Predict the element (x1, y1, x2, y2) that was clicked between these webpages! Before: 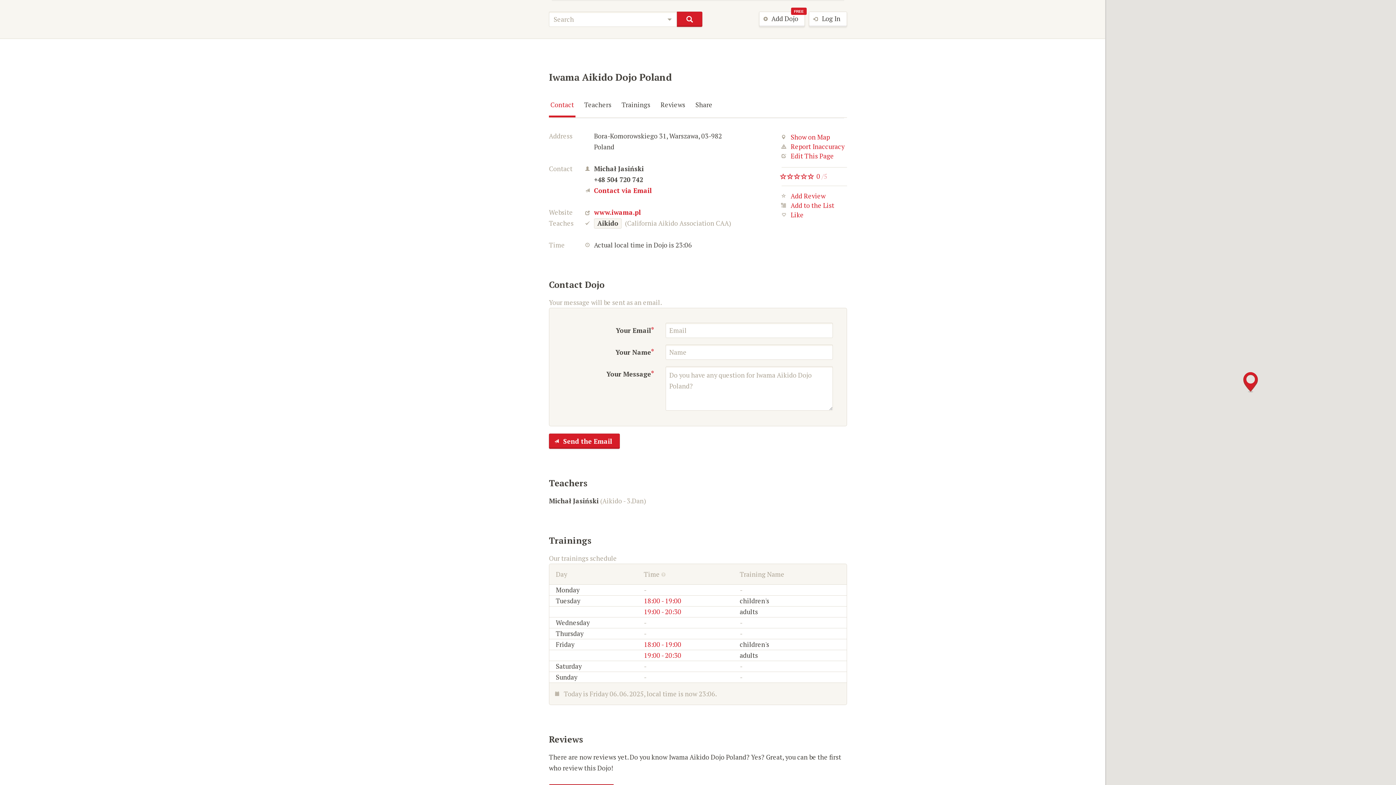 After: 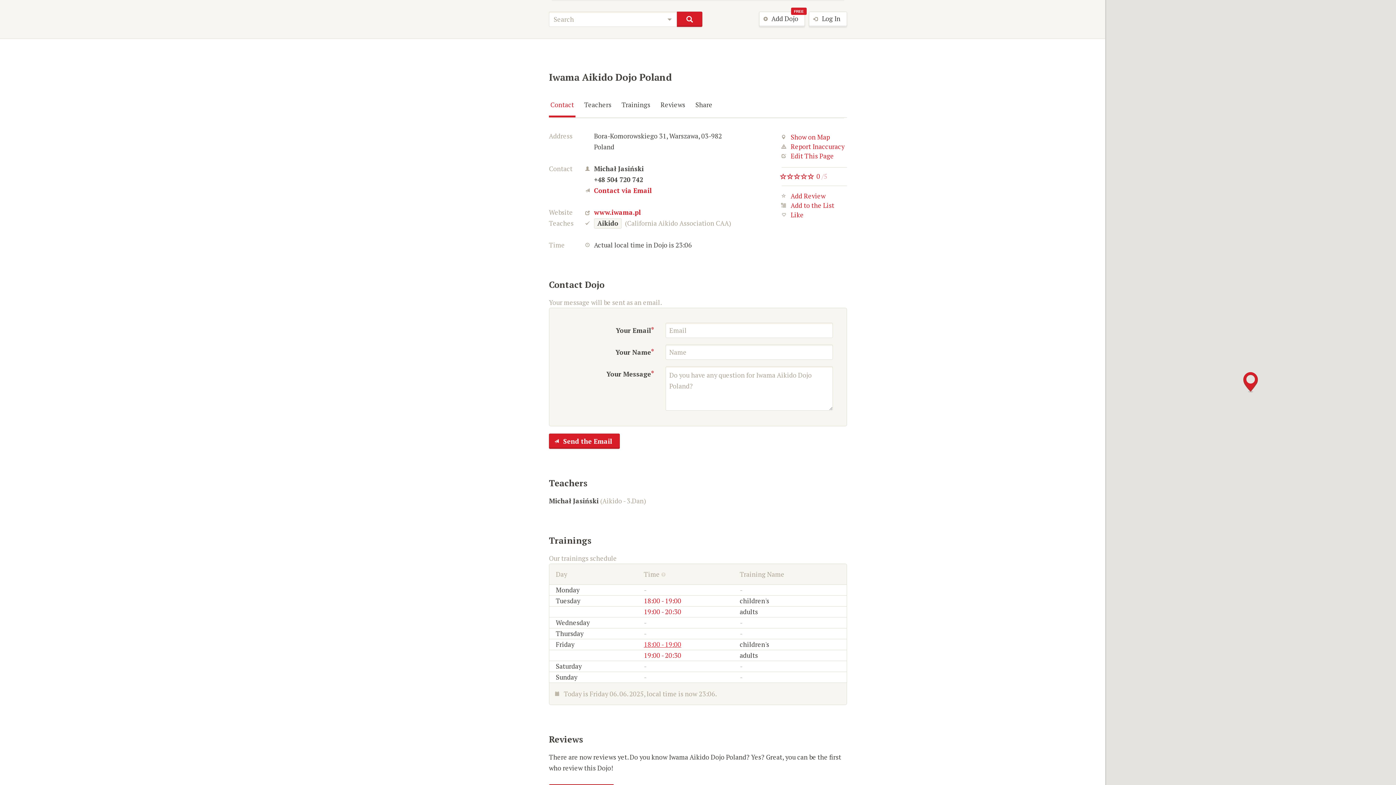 Action: label: 18:00 - 19:00 bbox: (644, 640, 681, 649)